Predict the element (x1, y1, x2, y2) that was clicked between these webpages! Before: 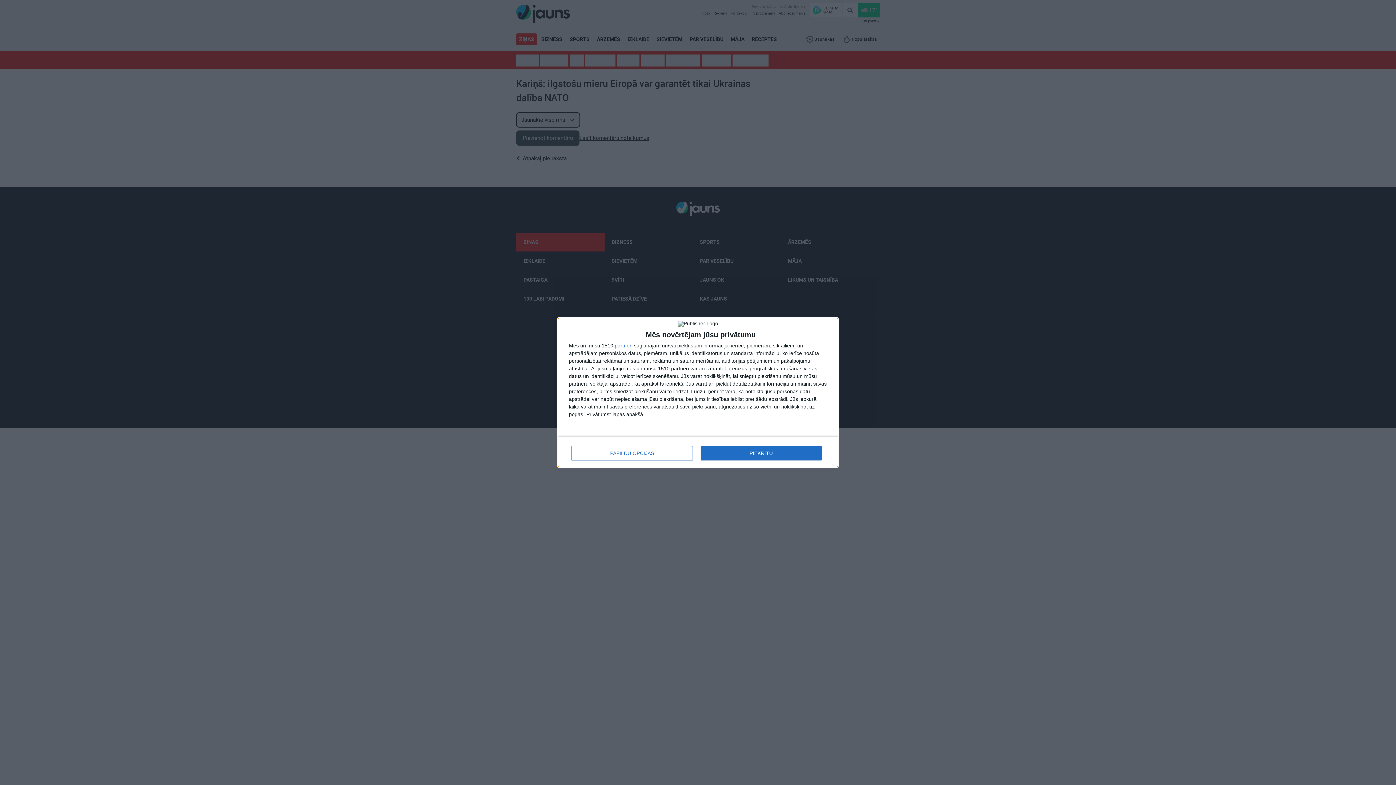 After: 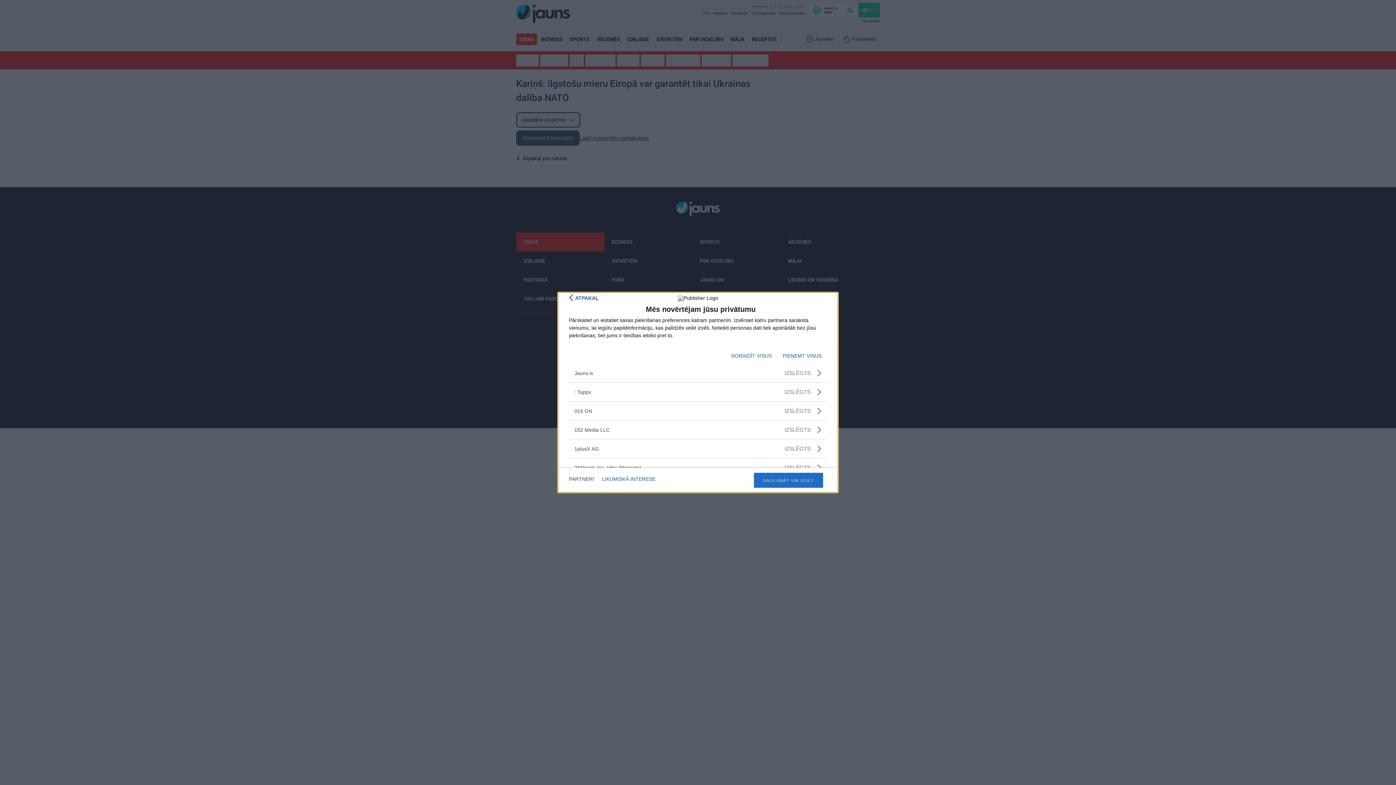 Action: label: partneri bbox: (614, 343, 632, 348)